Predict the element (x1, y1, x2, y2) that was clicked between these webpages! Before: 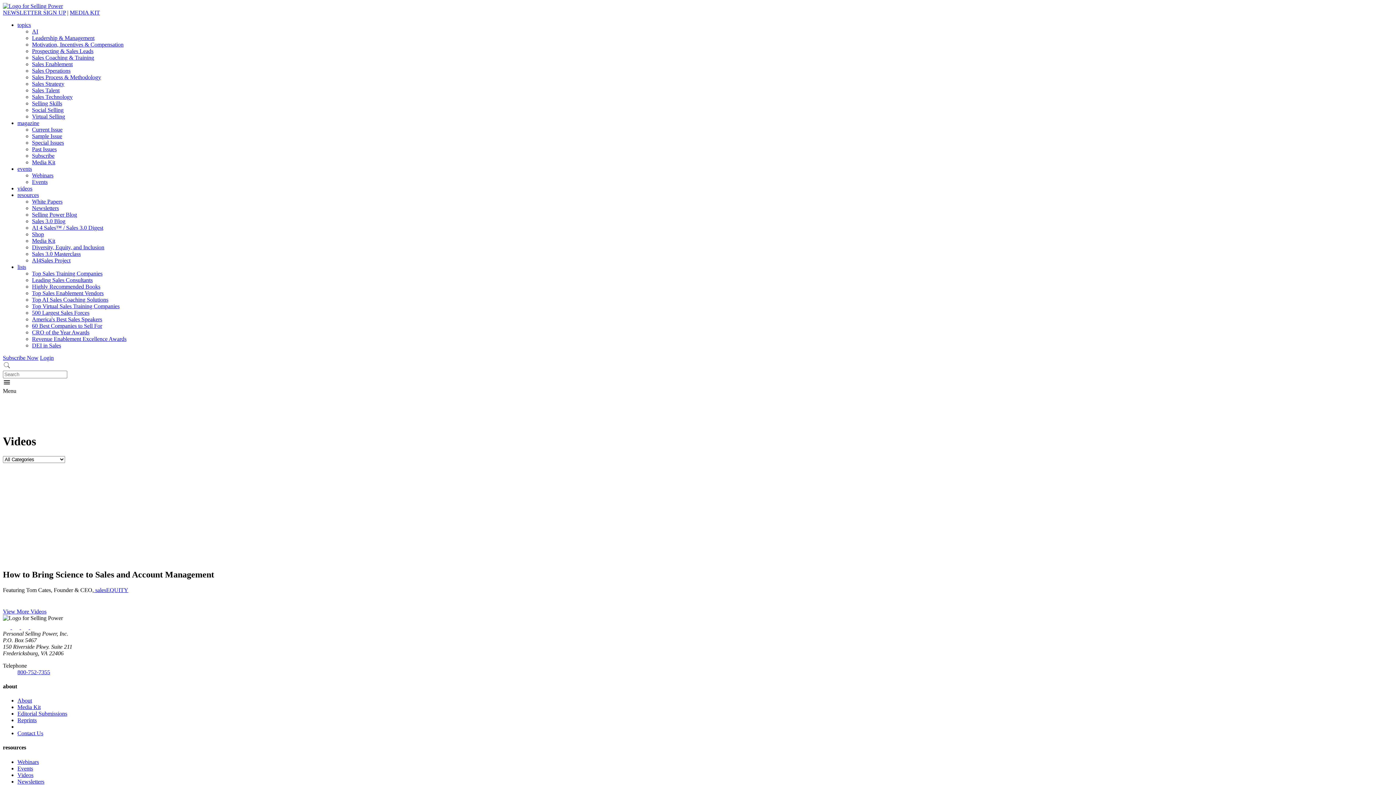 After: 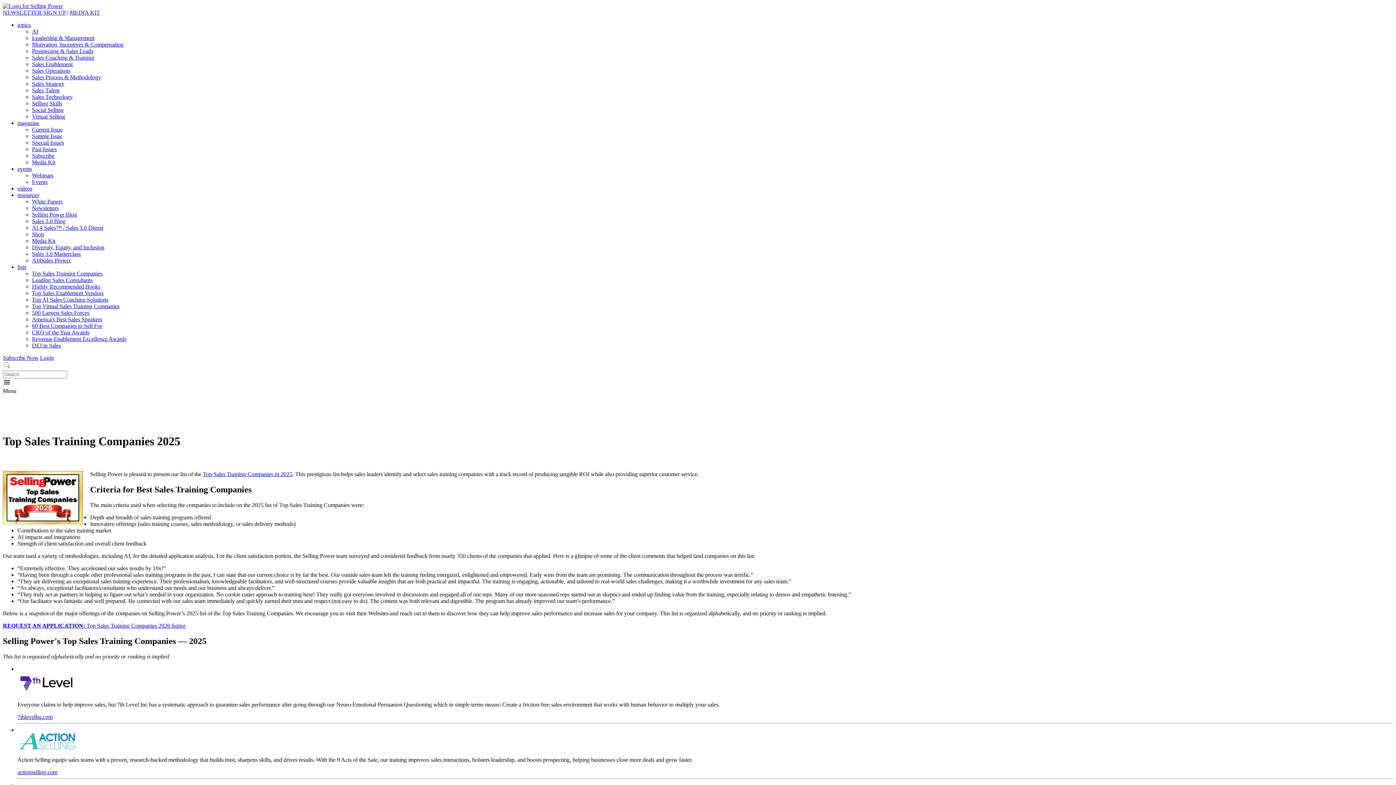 Action: bbox: (32, 270, 102, 276) label: Top Sales Training Companies